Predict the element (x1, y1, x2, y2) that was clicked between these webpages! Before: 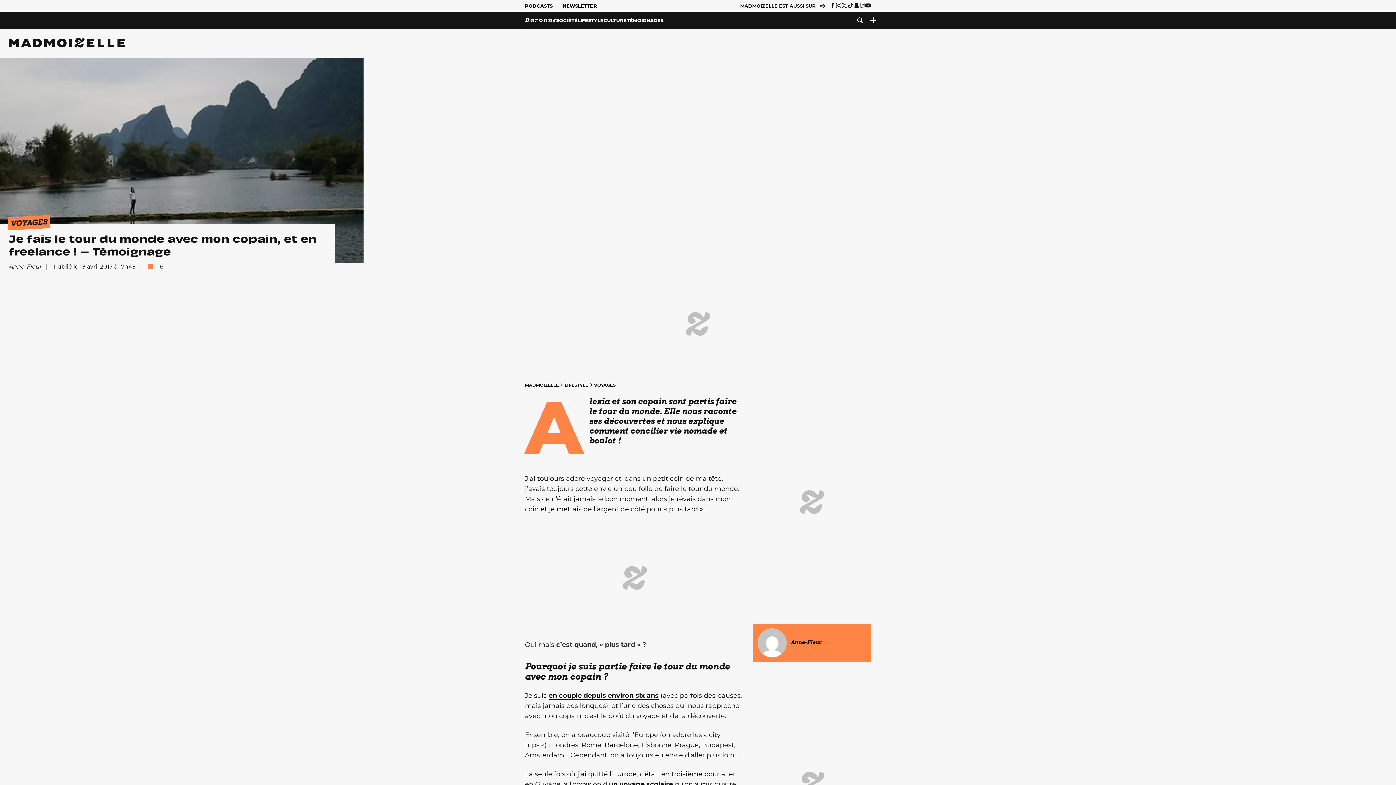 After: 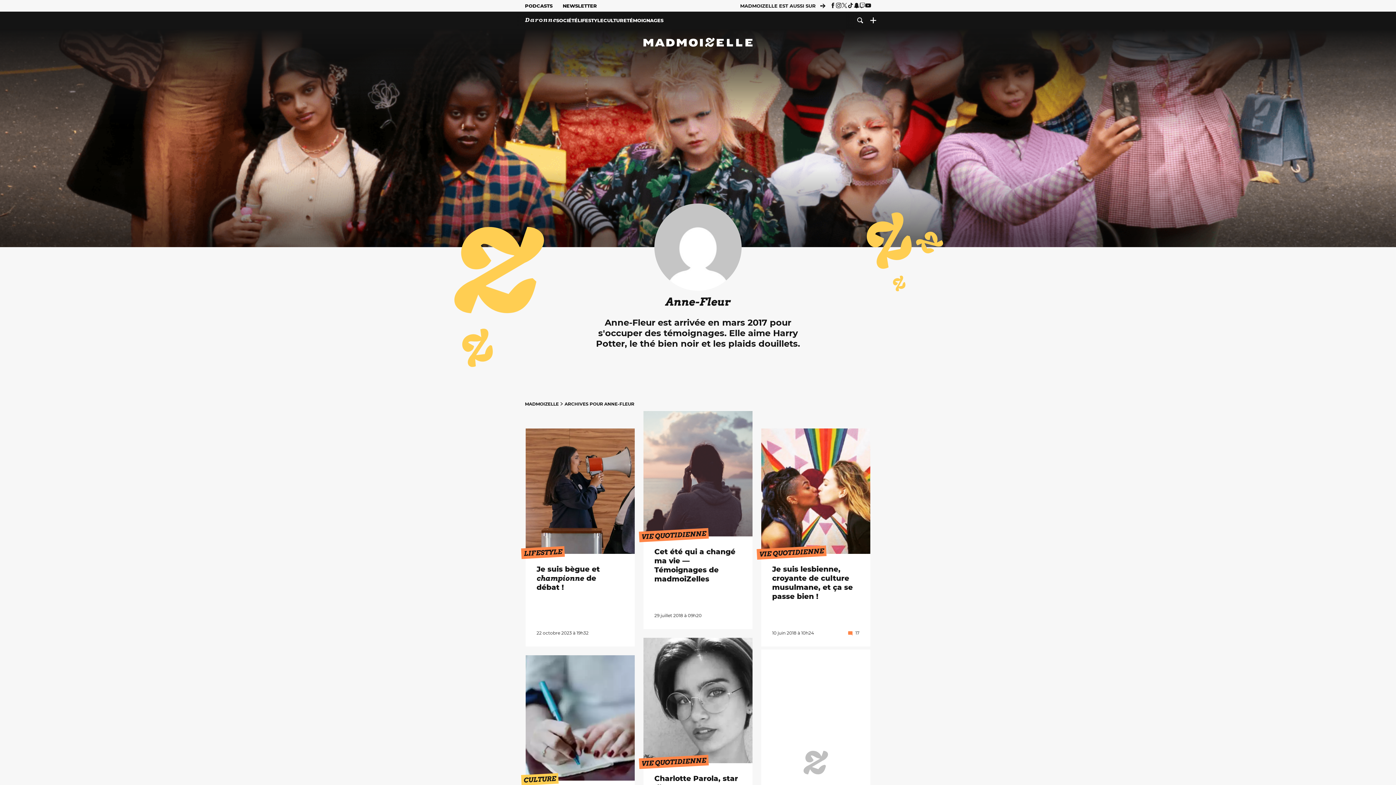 Action: bbox: (791, 639, 821, 645) label: Anne-Fleur